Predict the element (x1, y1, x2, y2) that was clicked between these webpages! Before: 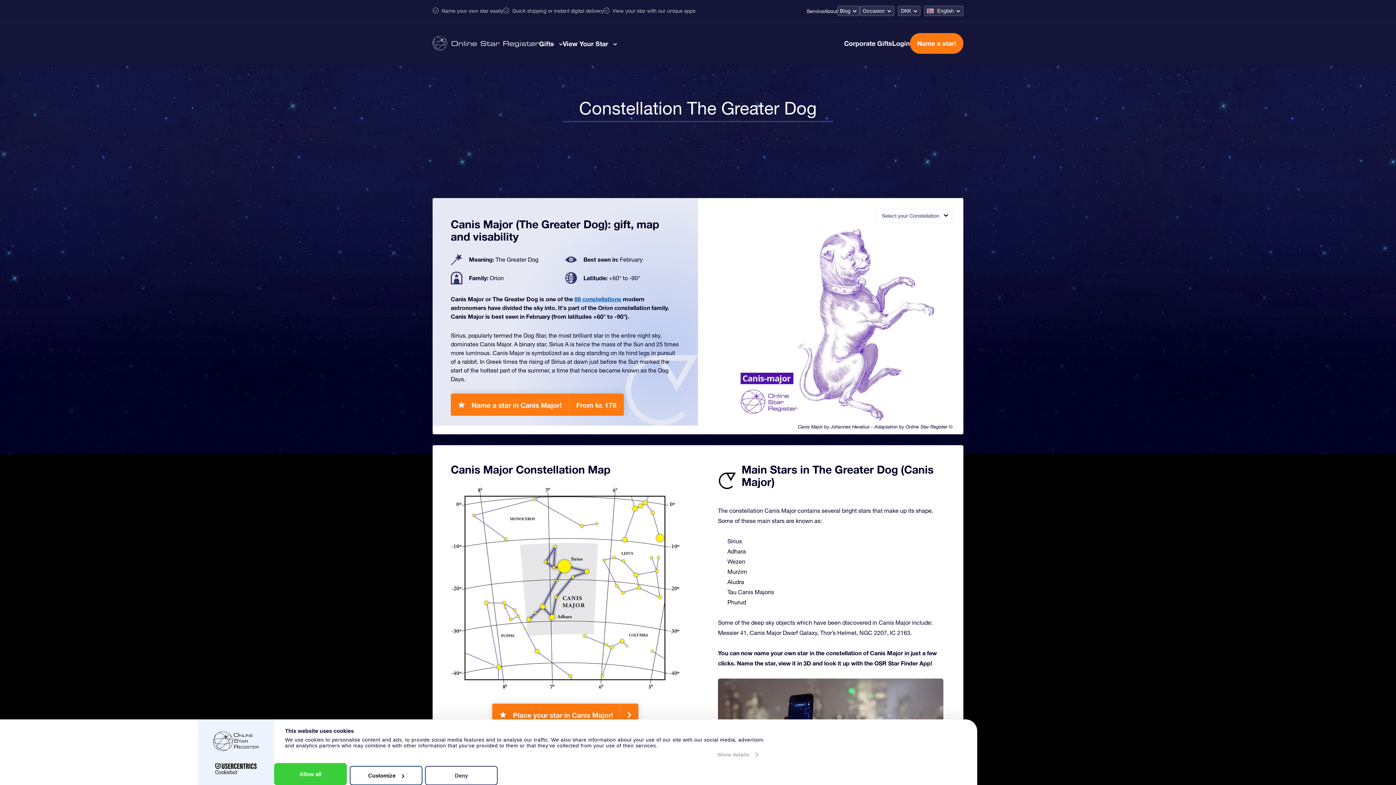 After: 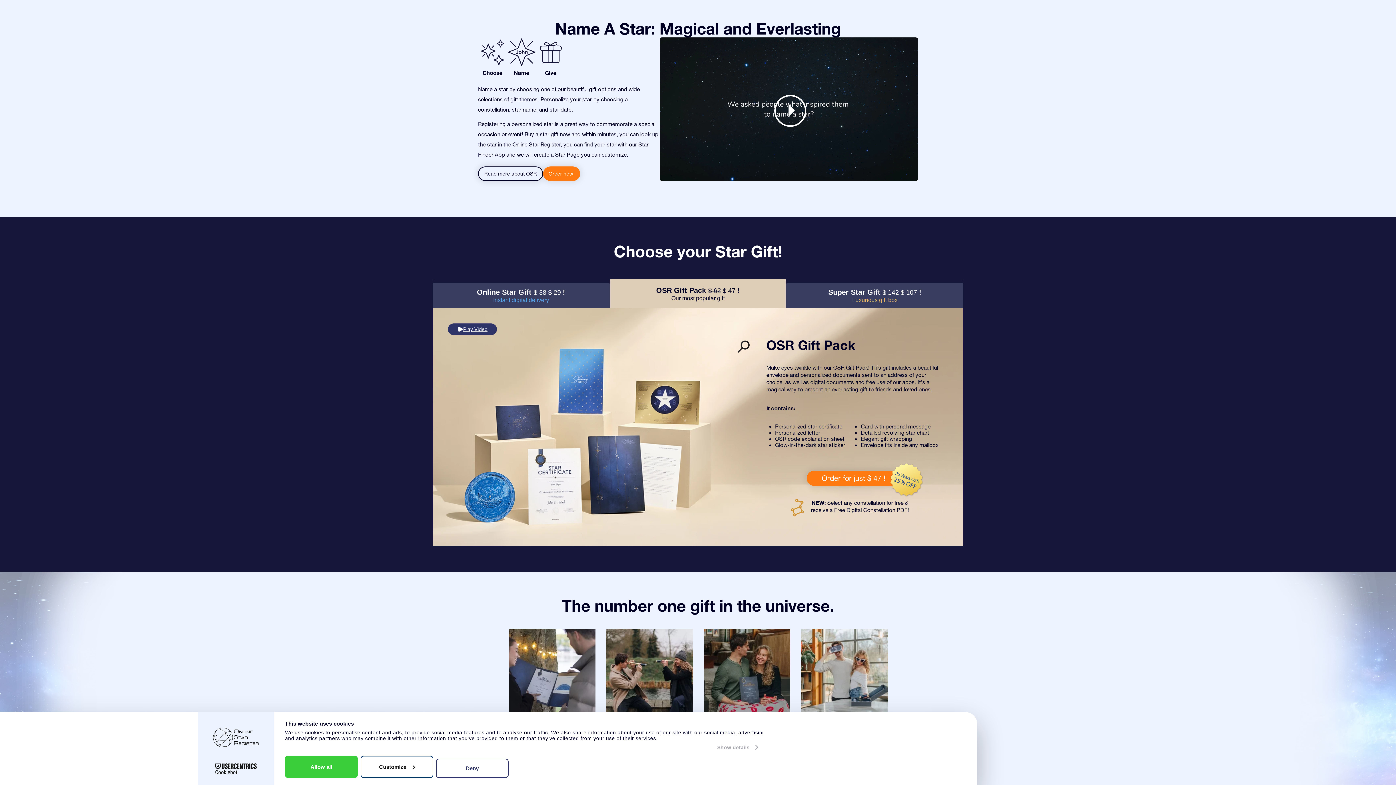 Action: label: Gifts bbox: (539, 39, 554, 47)